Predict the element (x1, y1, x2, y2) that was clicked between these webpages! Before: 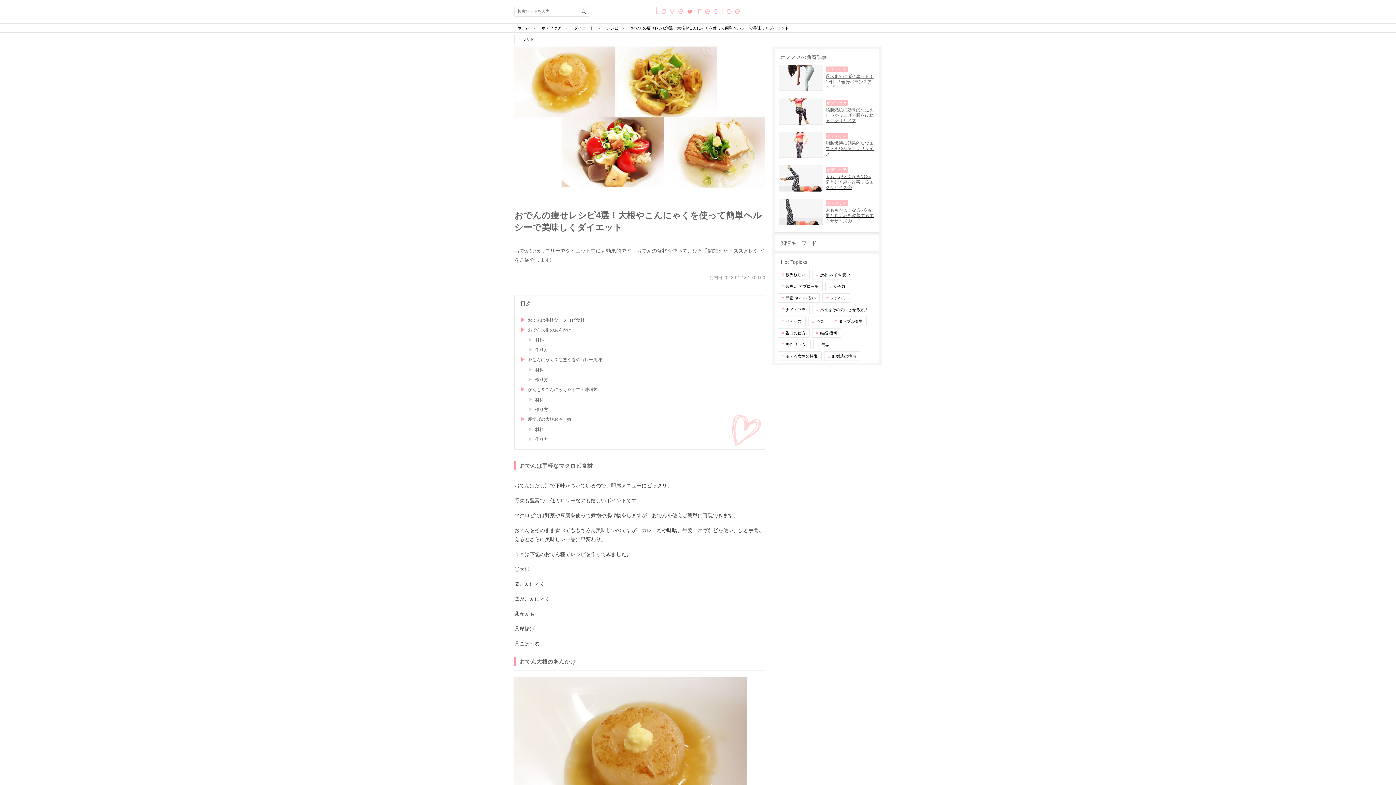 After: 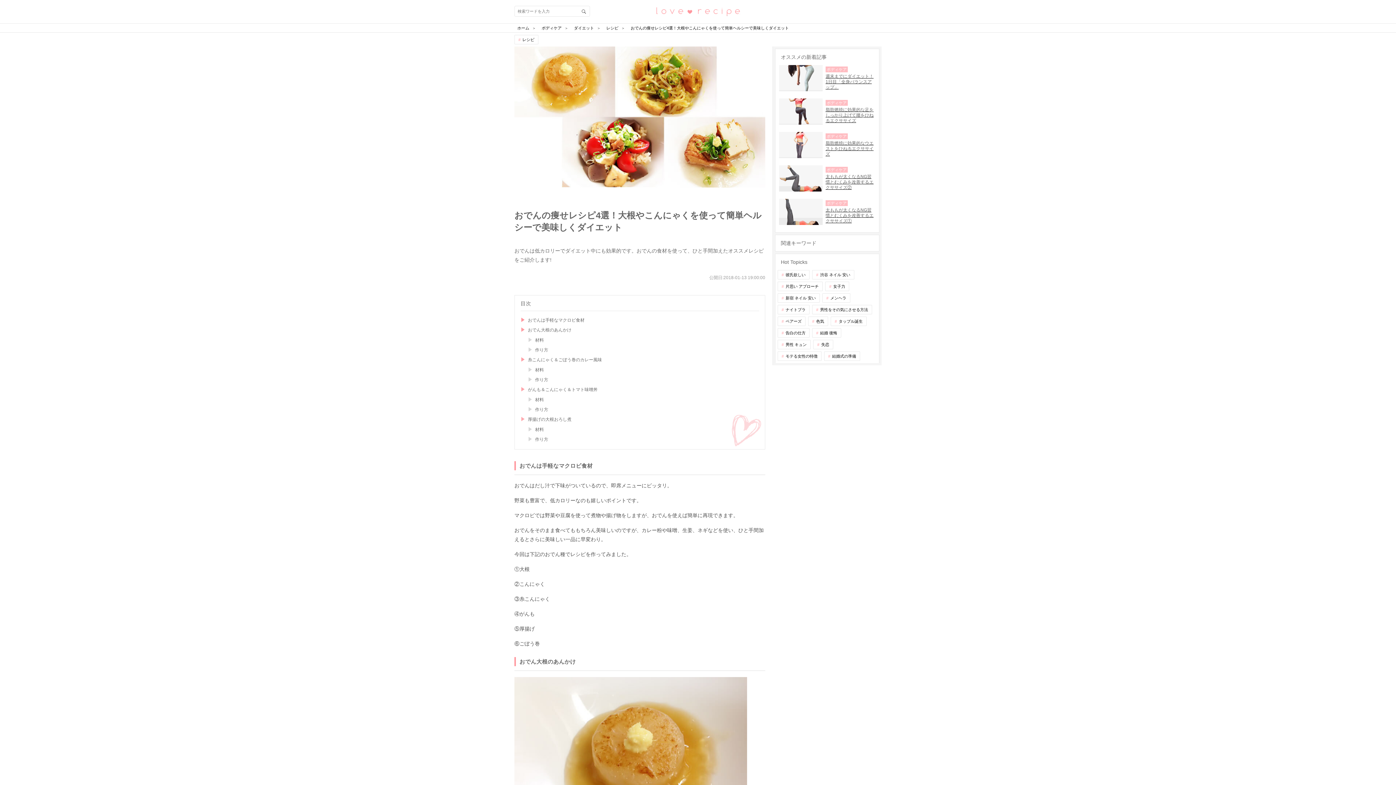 Action: bbox: (628, 23, 794, 32) label: おでんの痩せレシピ4選！大根やこんにゃくを使って簡単ヘルシーで美味しくダイエット